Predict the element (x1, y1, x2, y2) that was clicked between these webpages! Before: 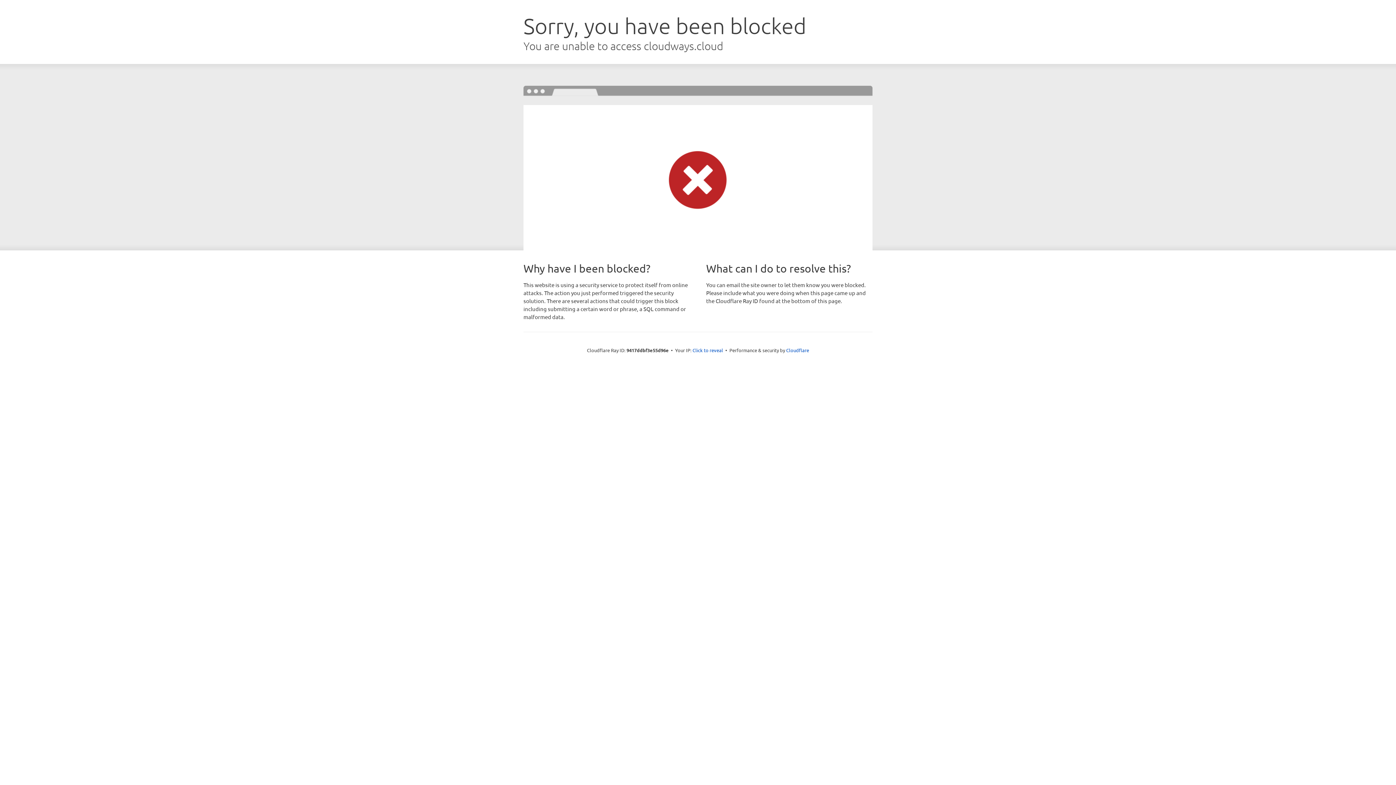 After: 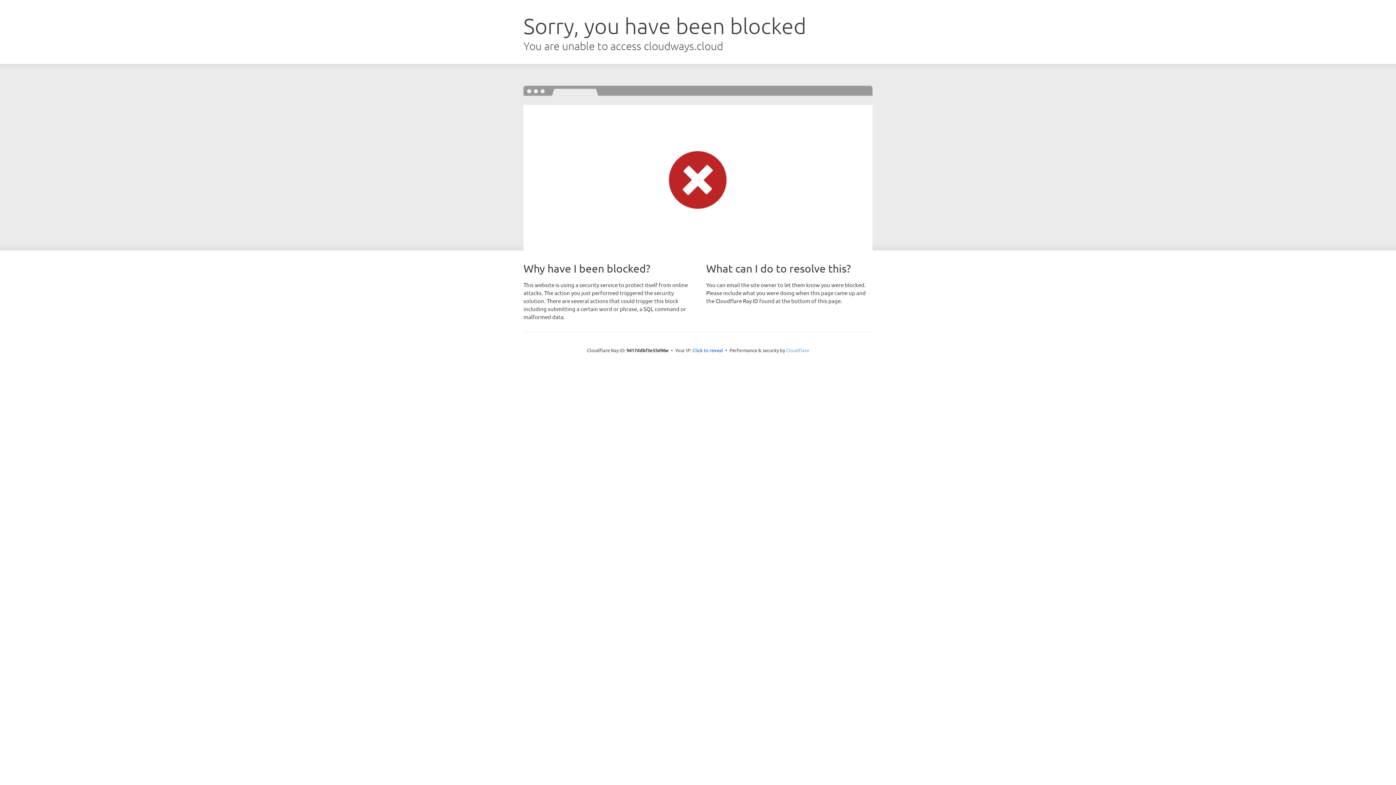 Action: bbox: (786, 347, 809, 353) label: Cloudflare